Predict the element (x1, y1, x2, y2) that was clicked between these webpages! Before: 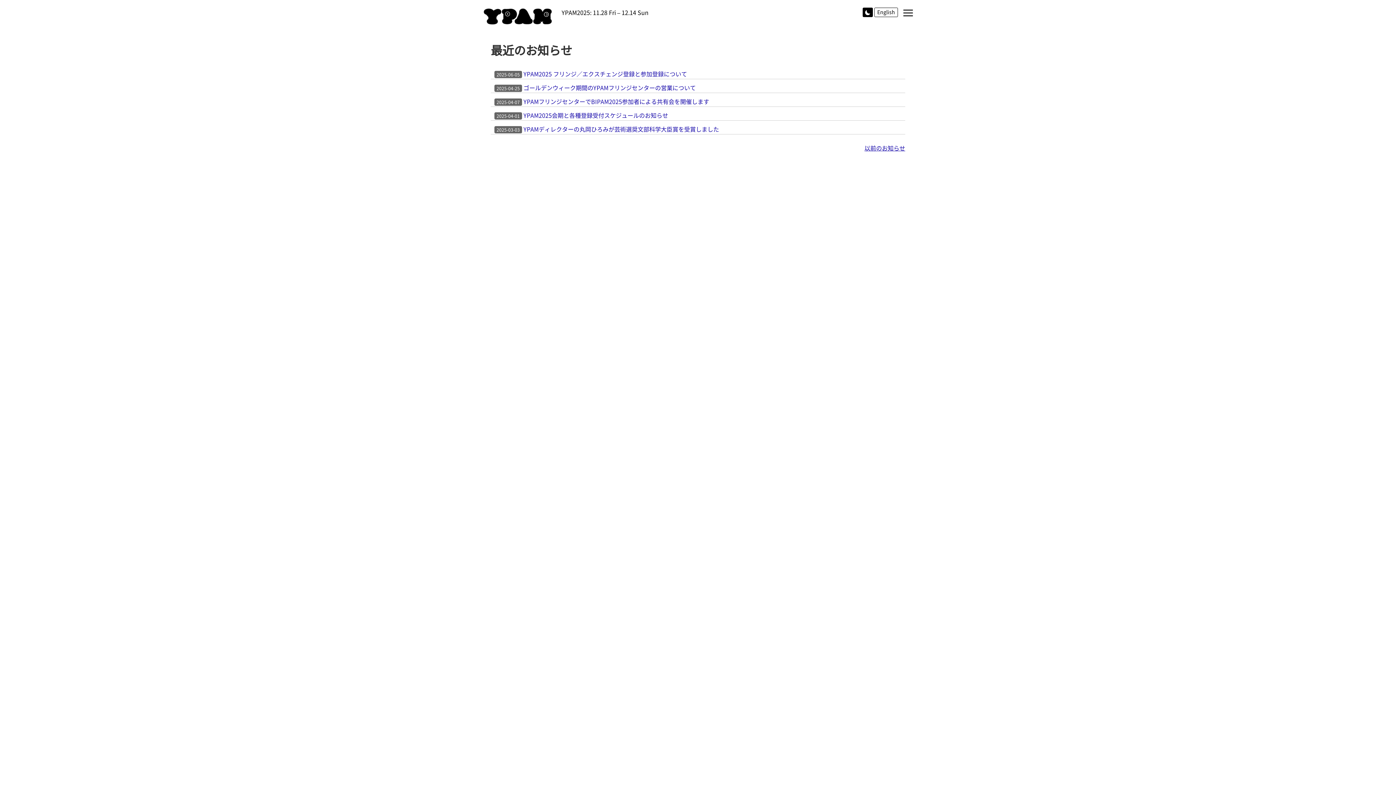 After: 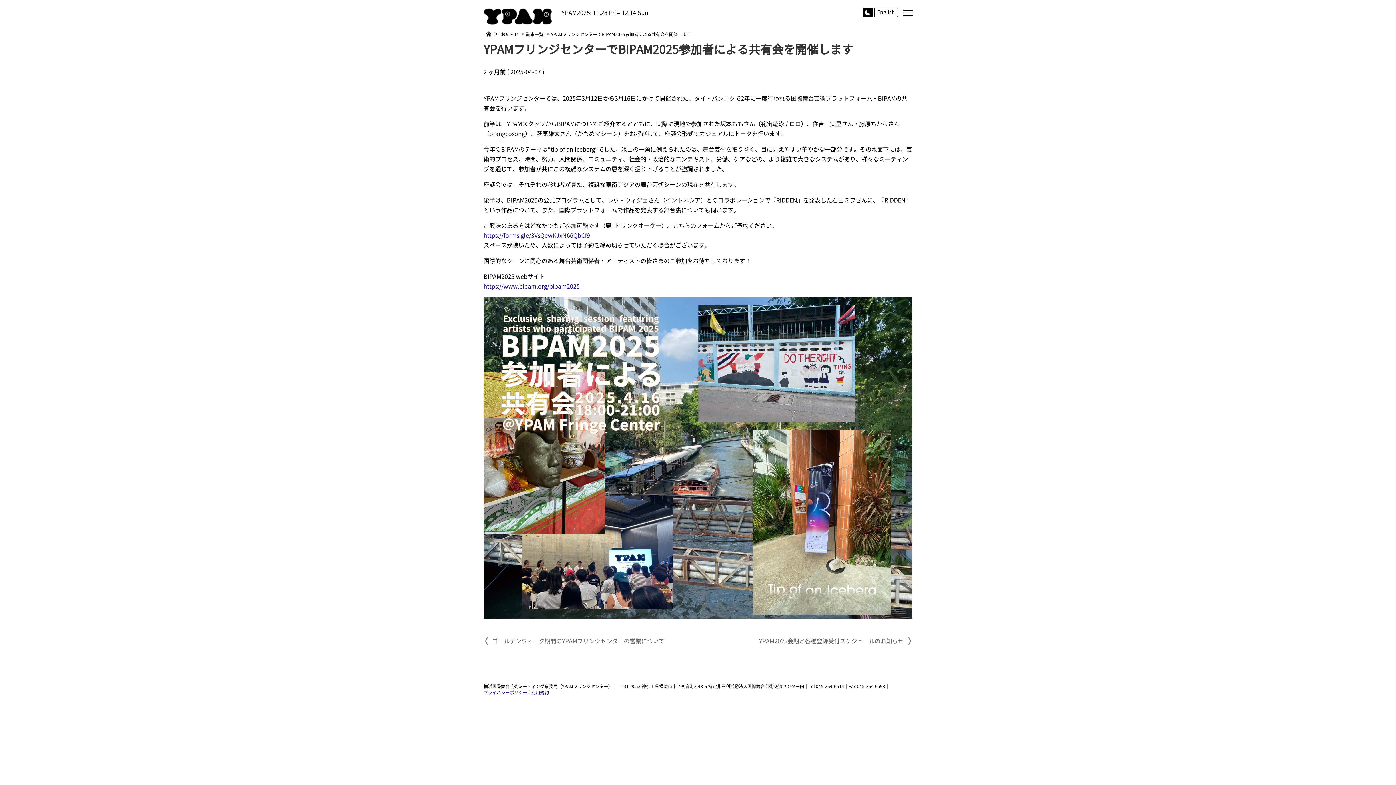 Action: label: YPAMフリンジセンターでBIPAM2025参加者による共有会を開催します bbox: (523, 97, 709, 105)